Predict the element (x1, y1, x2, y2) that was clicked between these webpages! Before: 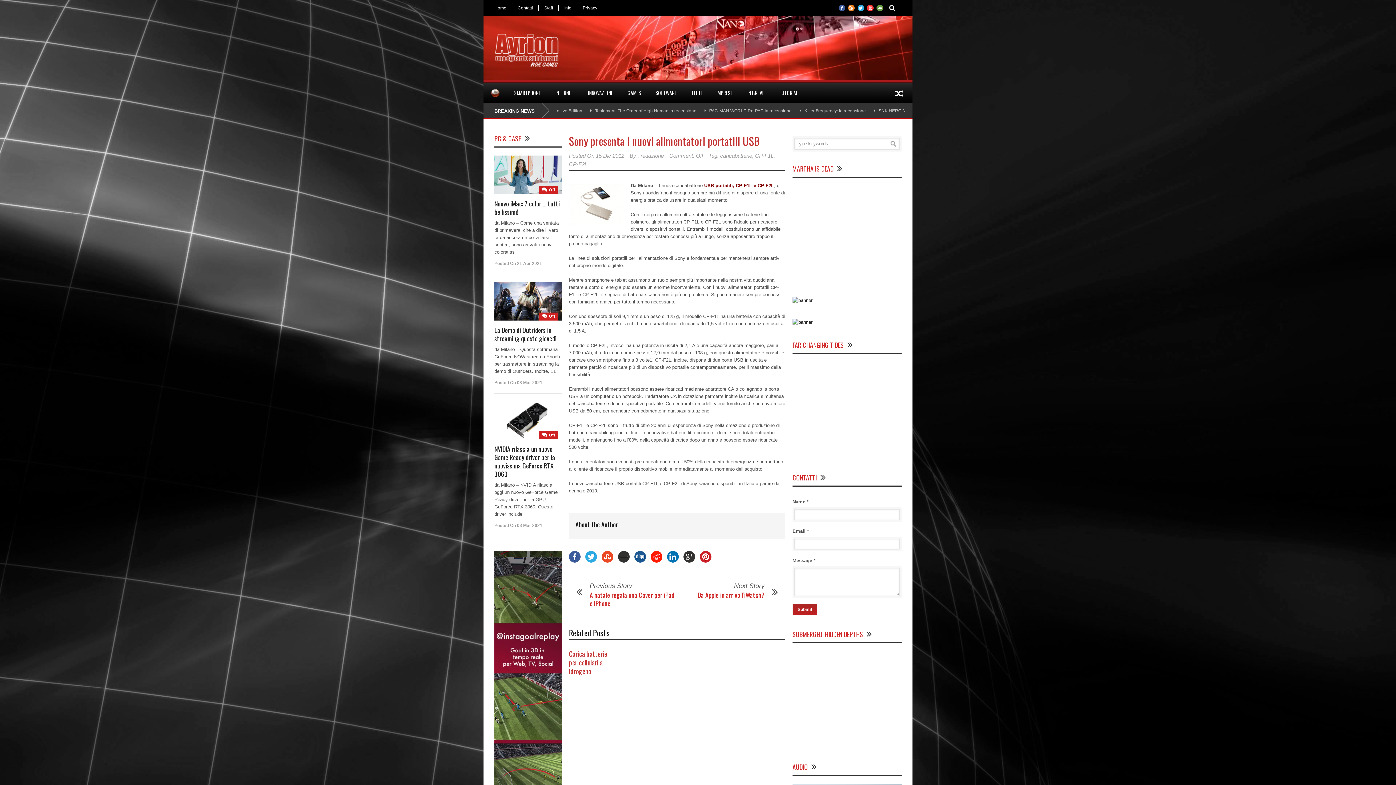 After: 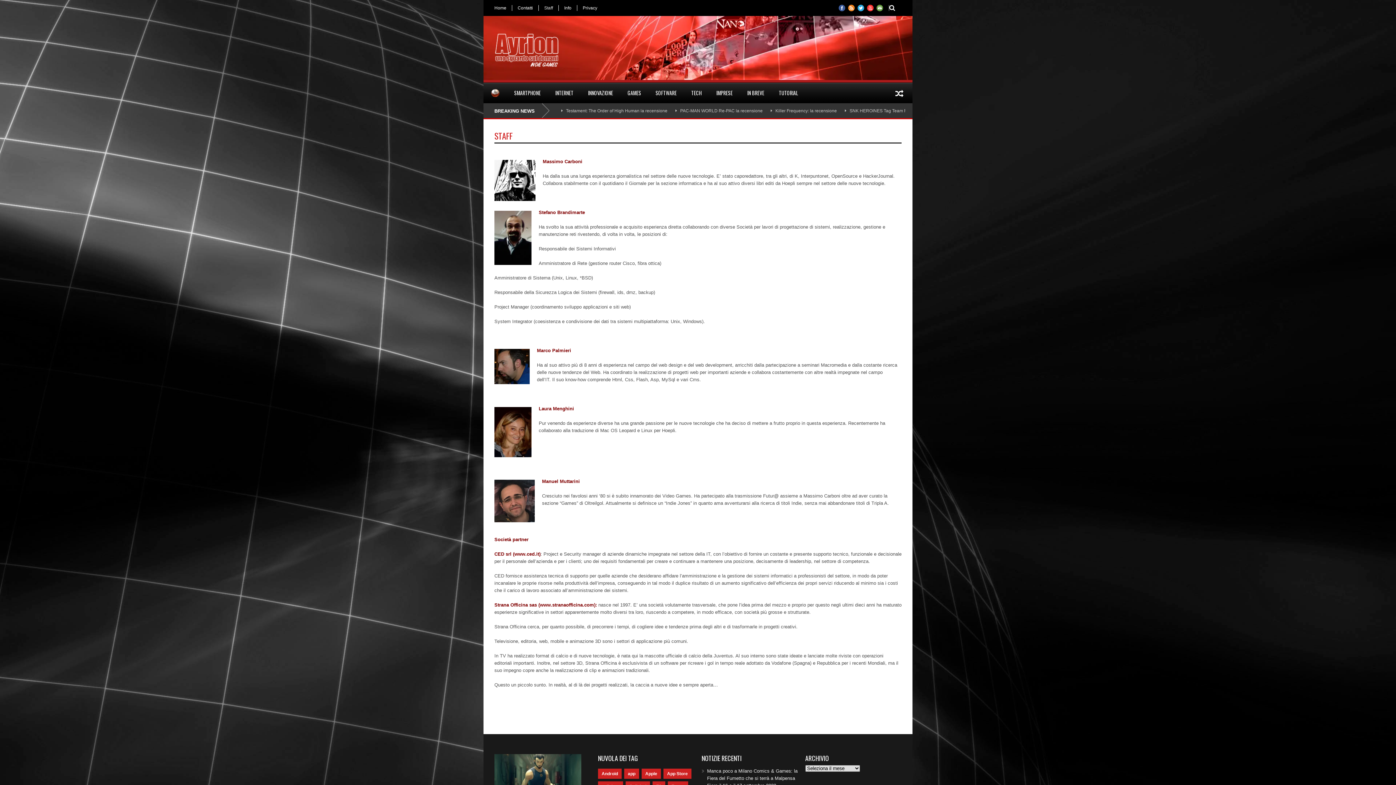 Action: bbox: (538, 5, 558, 10) label: Staff